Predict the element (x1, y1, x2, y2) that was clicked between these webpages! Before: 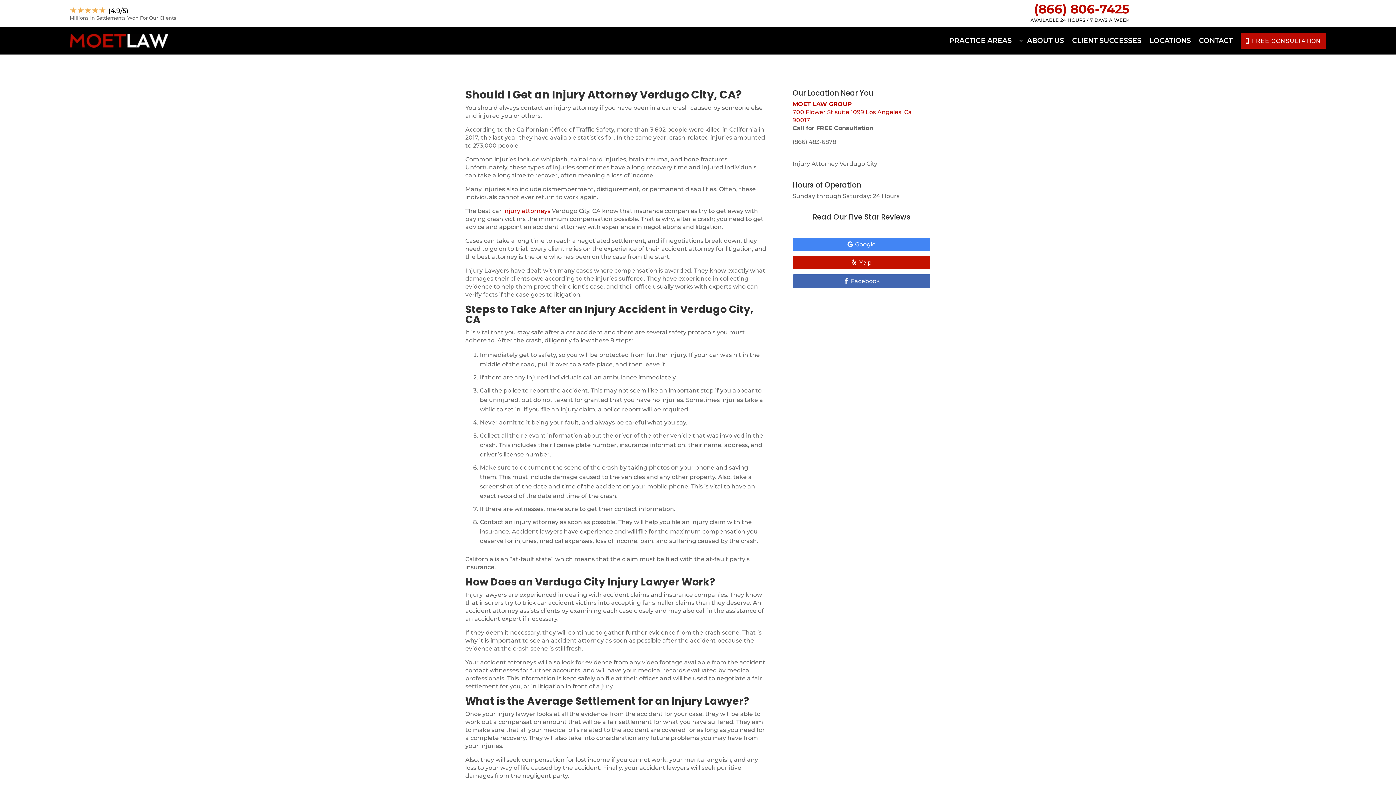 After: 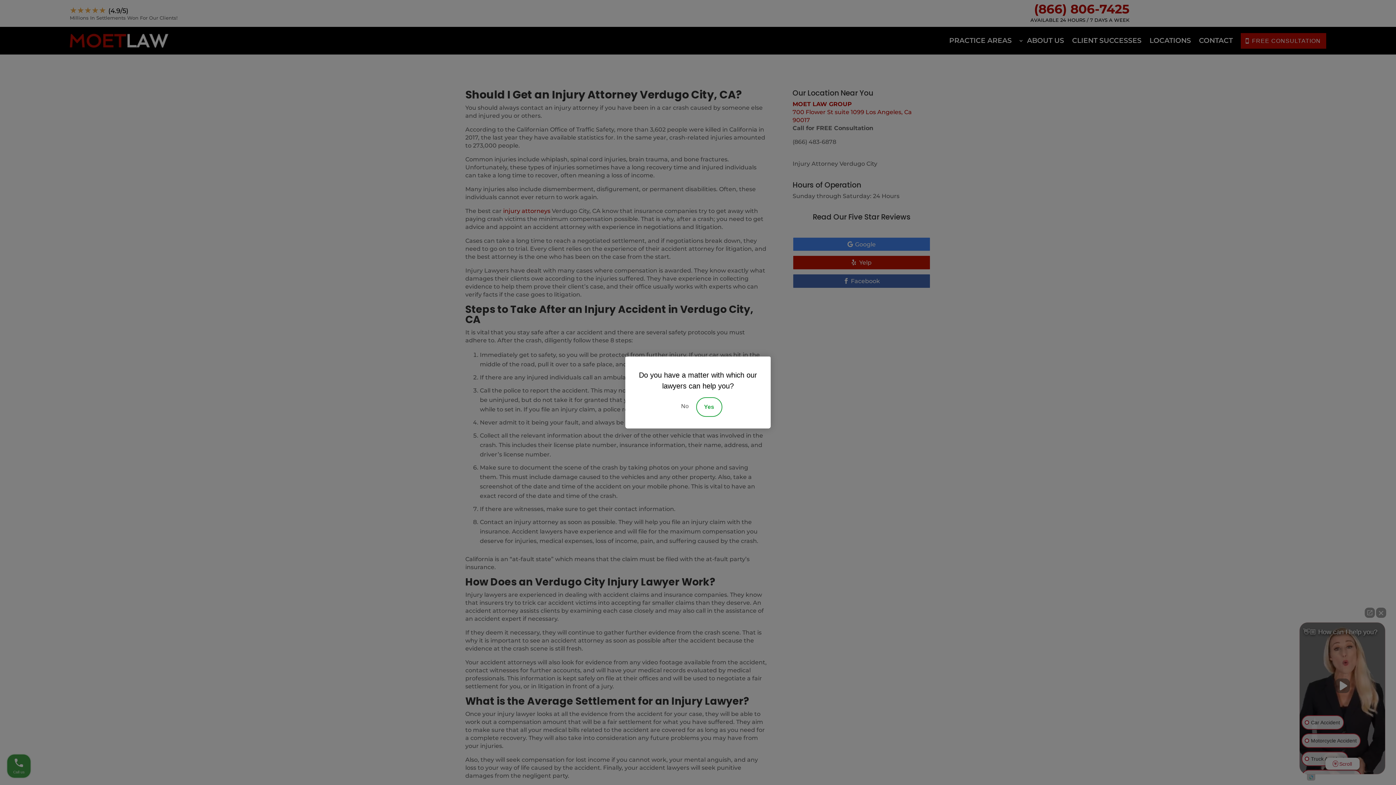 Action: label: FREE CONSULTATION bbox: (1241, 32, 1326, 48)